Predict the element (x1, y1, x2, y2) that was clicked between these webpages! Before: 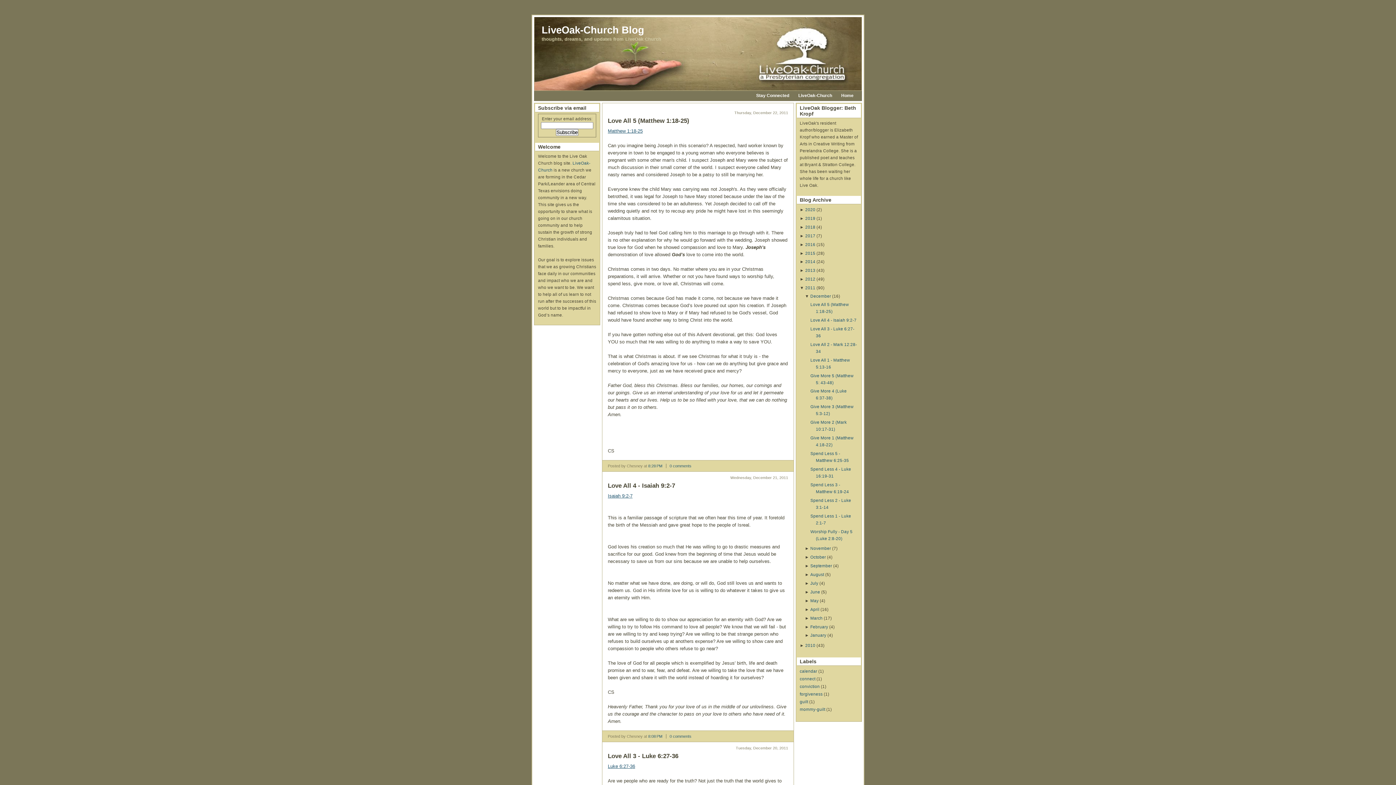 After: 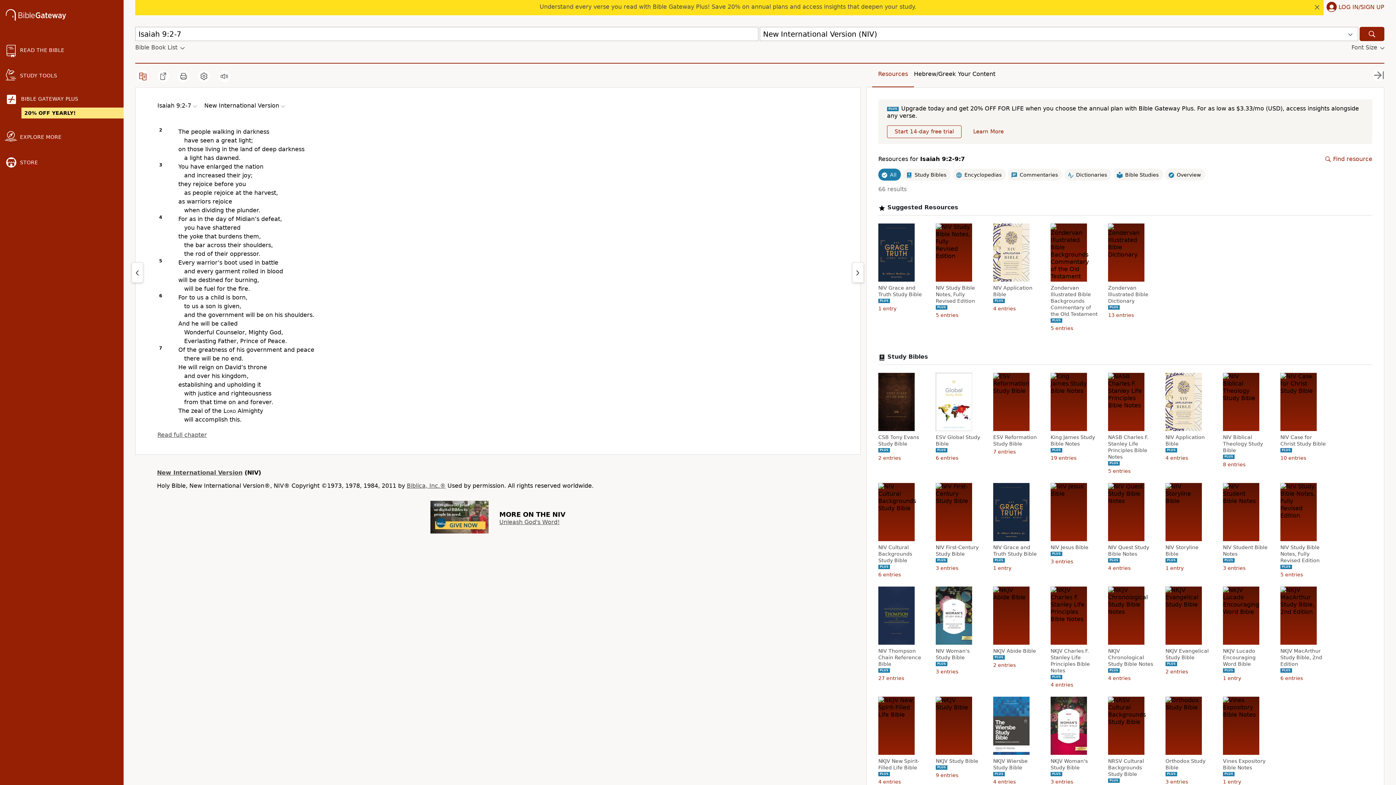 Action: label: Isaiah 9:2-7 bbox: (608, 493, 632, 498)